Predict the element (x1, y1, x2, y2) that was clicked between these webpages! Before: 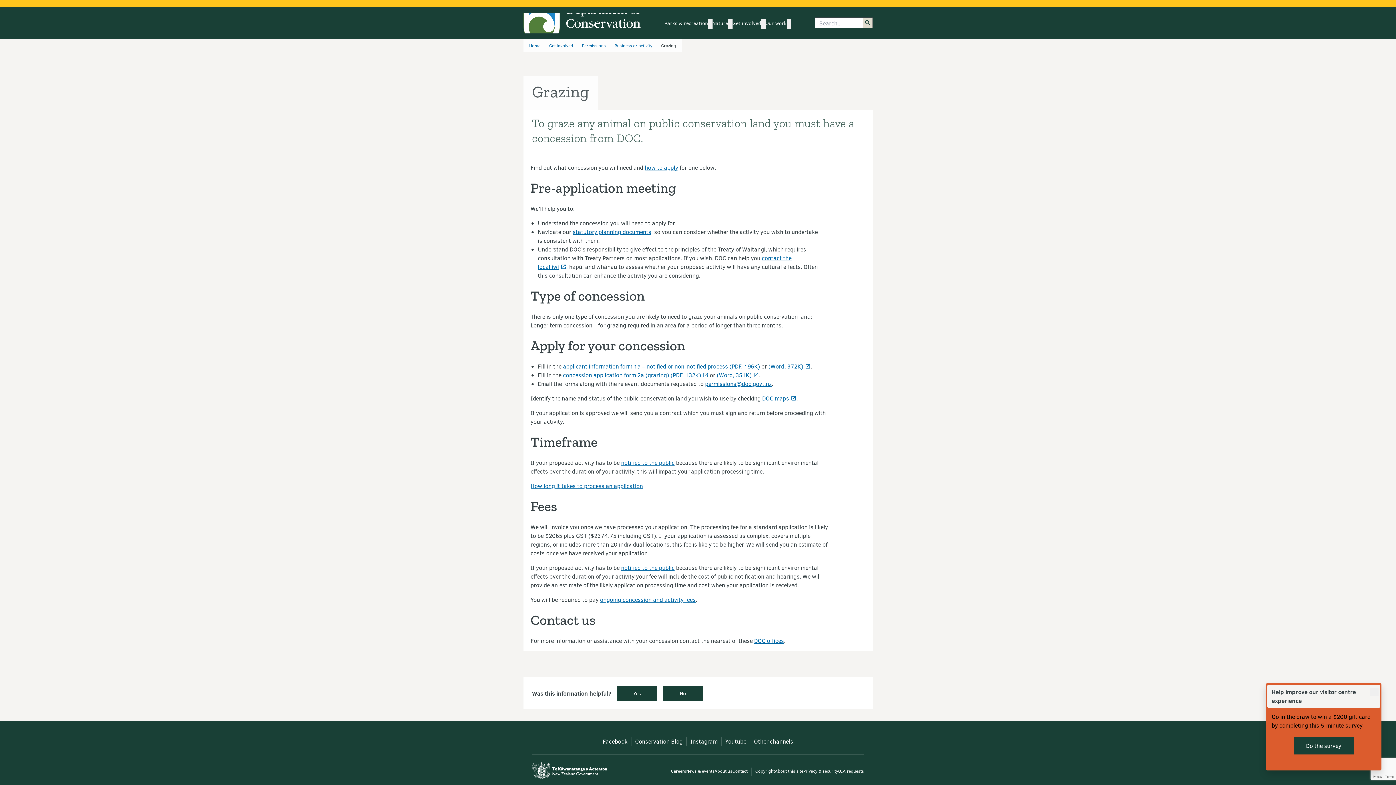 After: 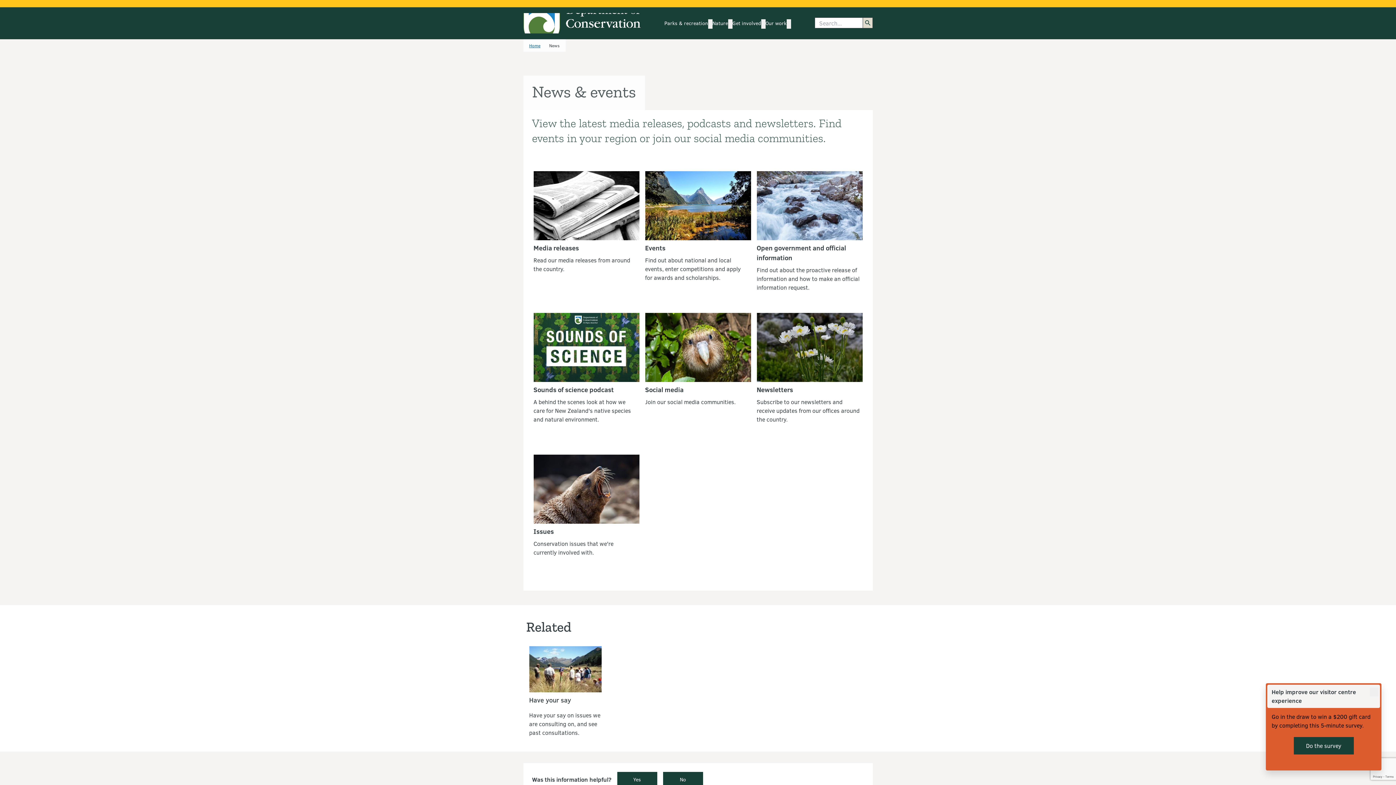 Action: label: News & events bbox: (686, 767, 714, 774)